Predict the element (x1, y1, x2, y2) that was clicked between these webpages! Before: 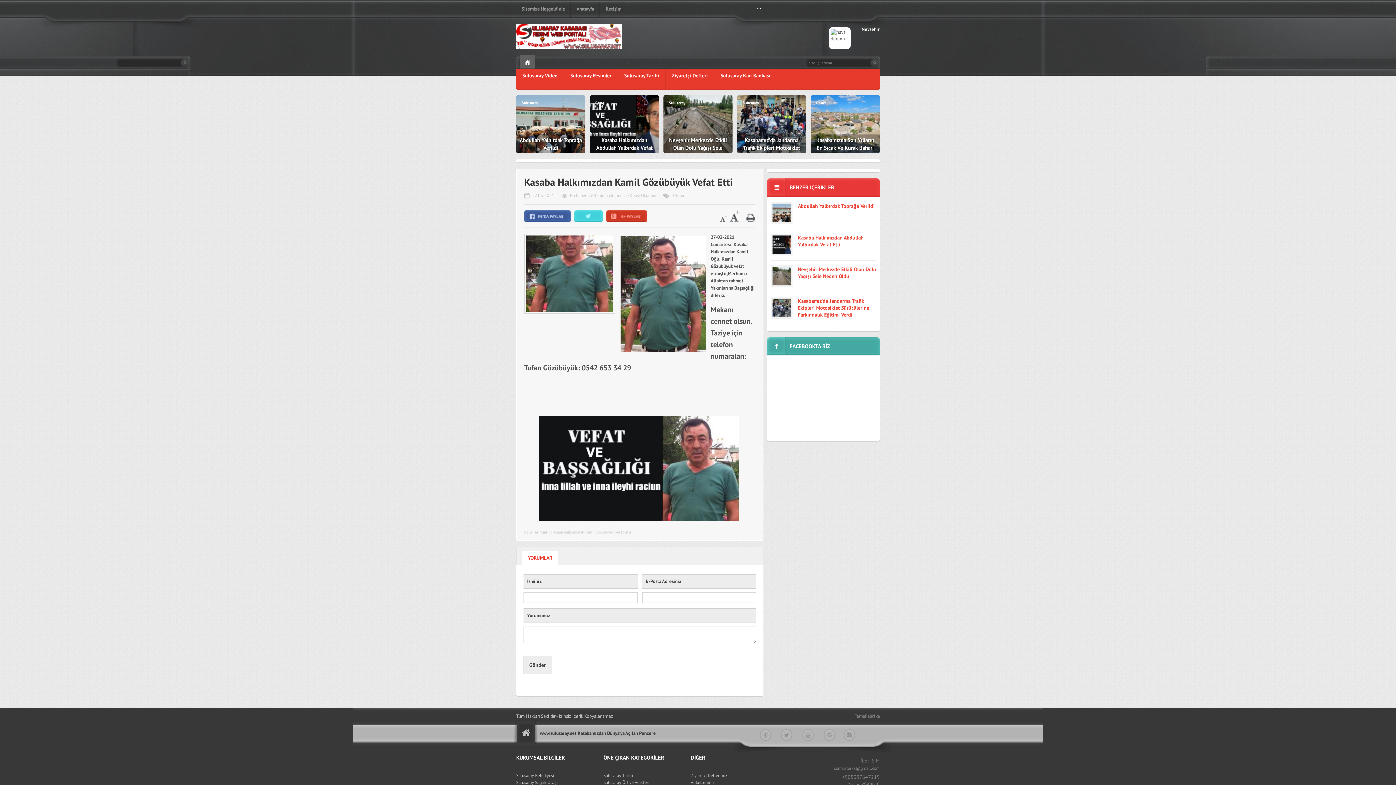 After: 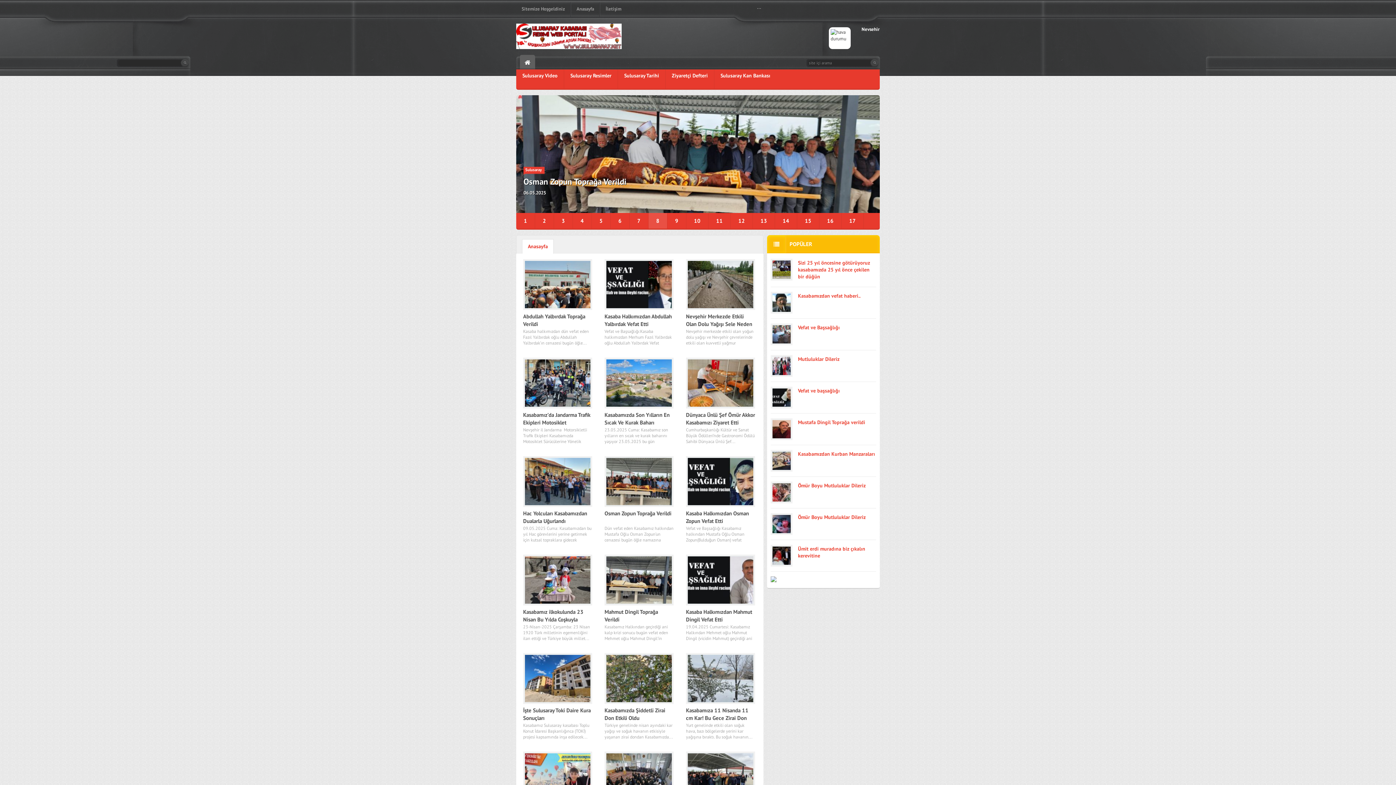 Action: bbox: (571, 2, 610, 16) label: Anasayfa